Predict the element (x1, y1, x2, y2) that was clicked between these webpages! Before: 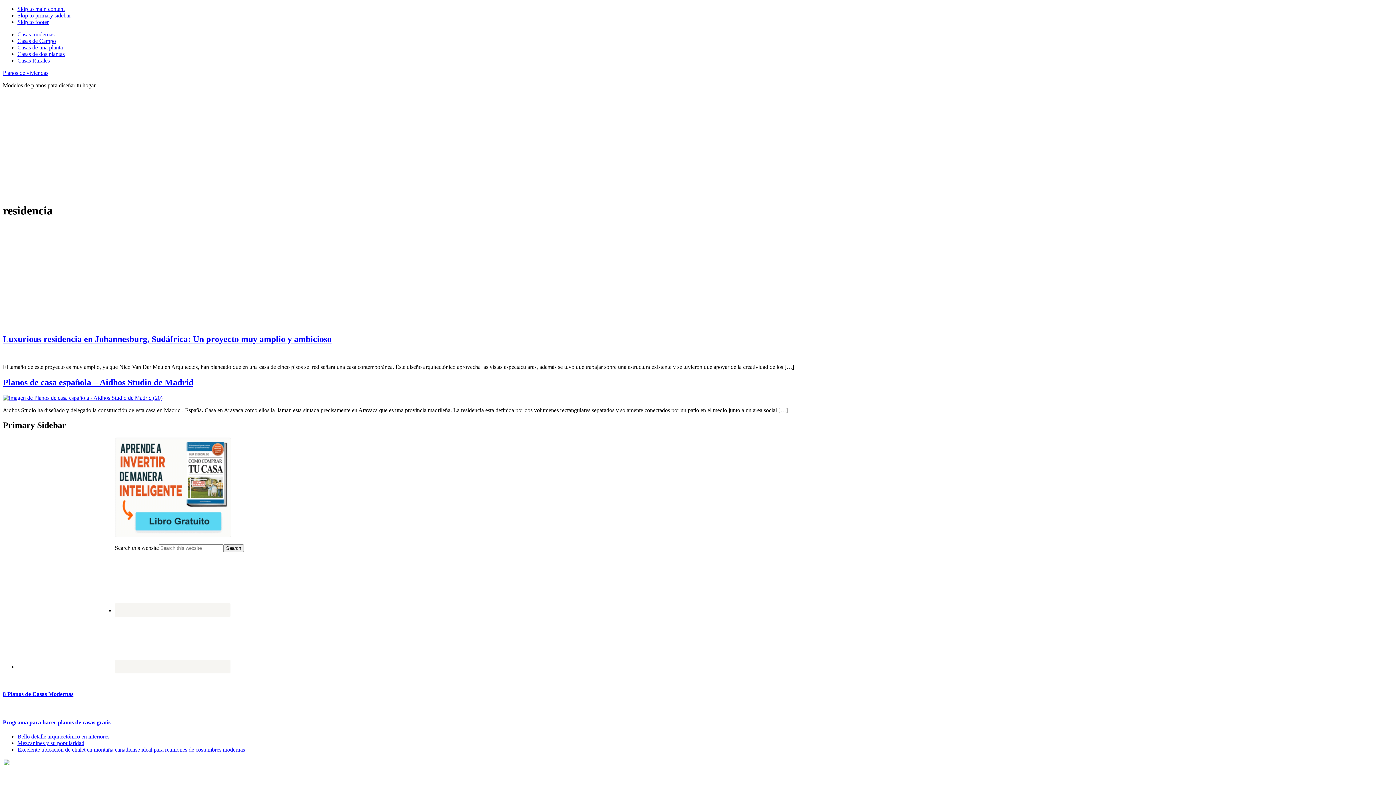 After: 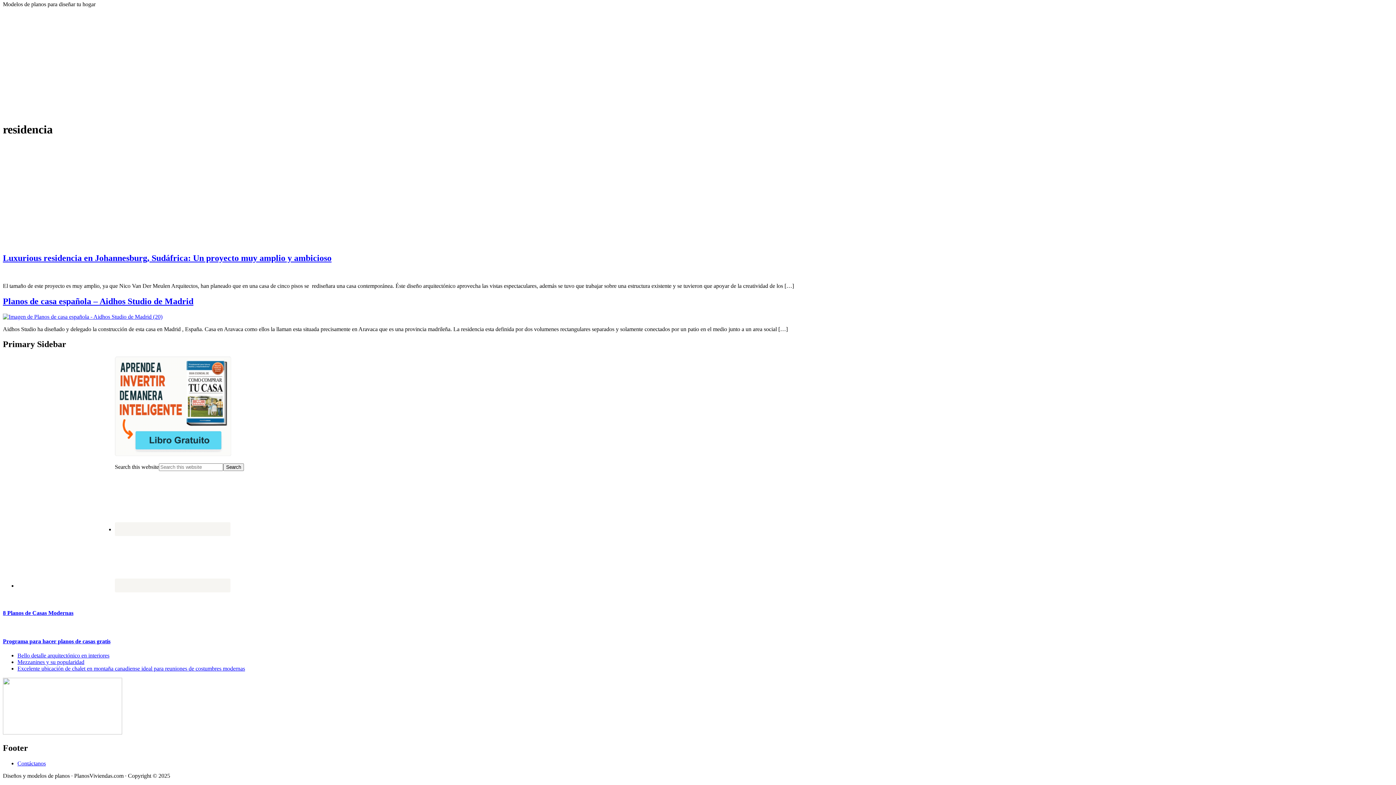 Action: label: Skip to main content bbox: (17, 5, 64, 12)